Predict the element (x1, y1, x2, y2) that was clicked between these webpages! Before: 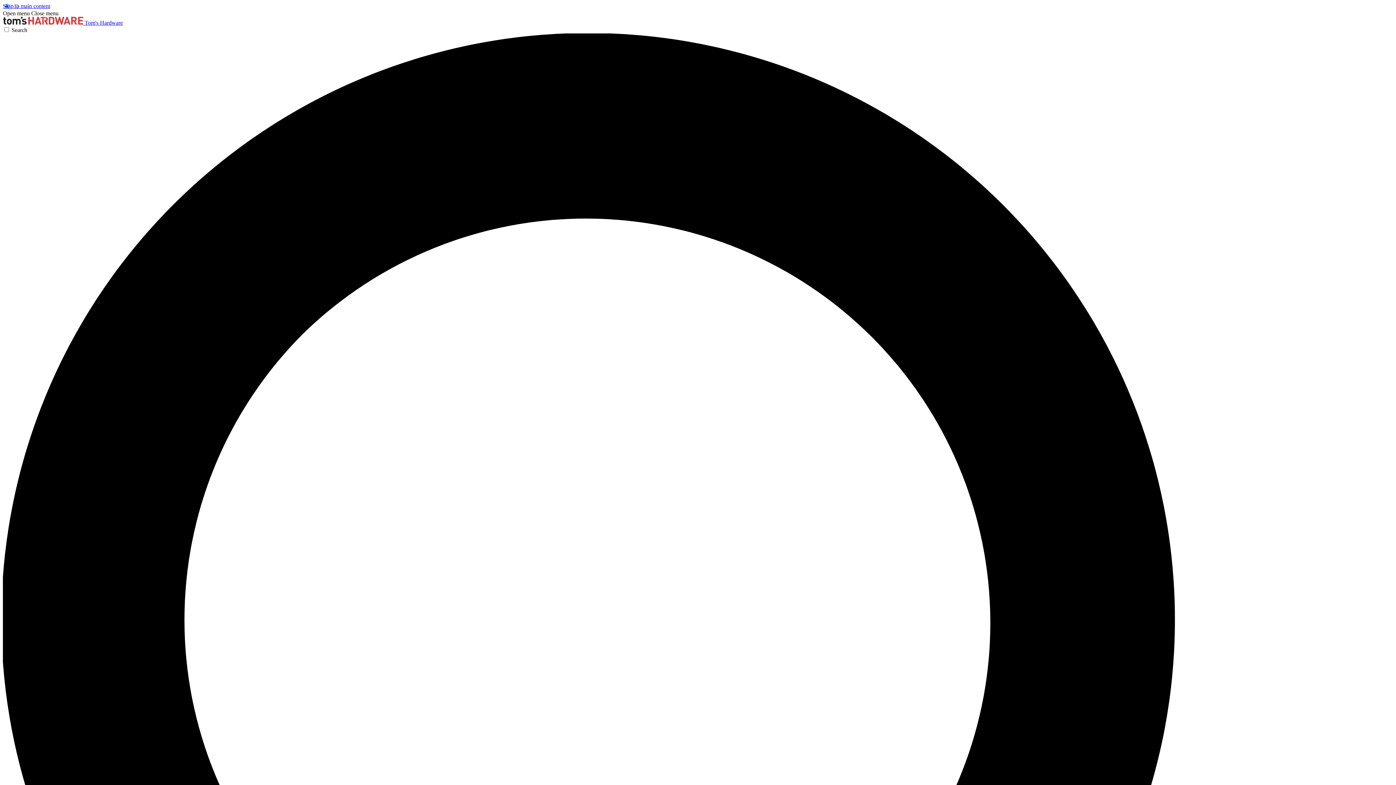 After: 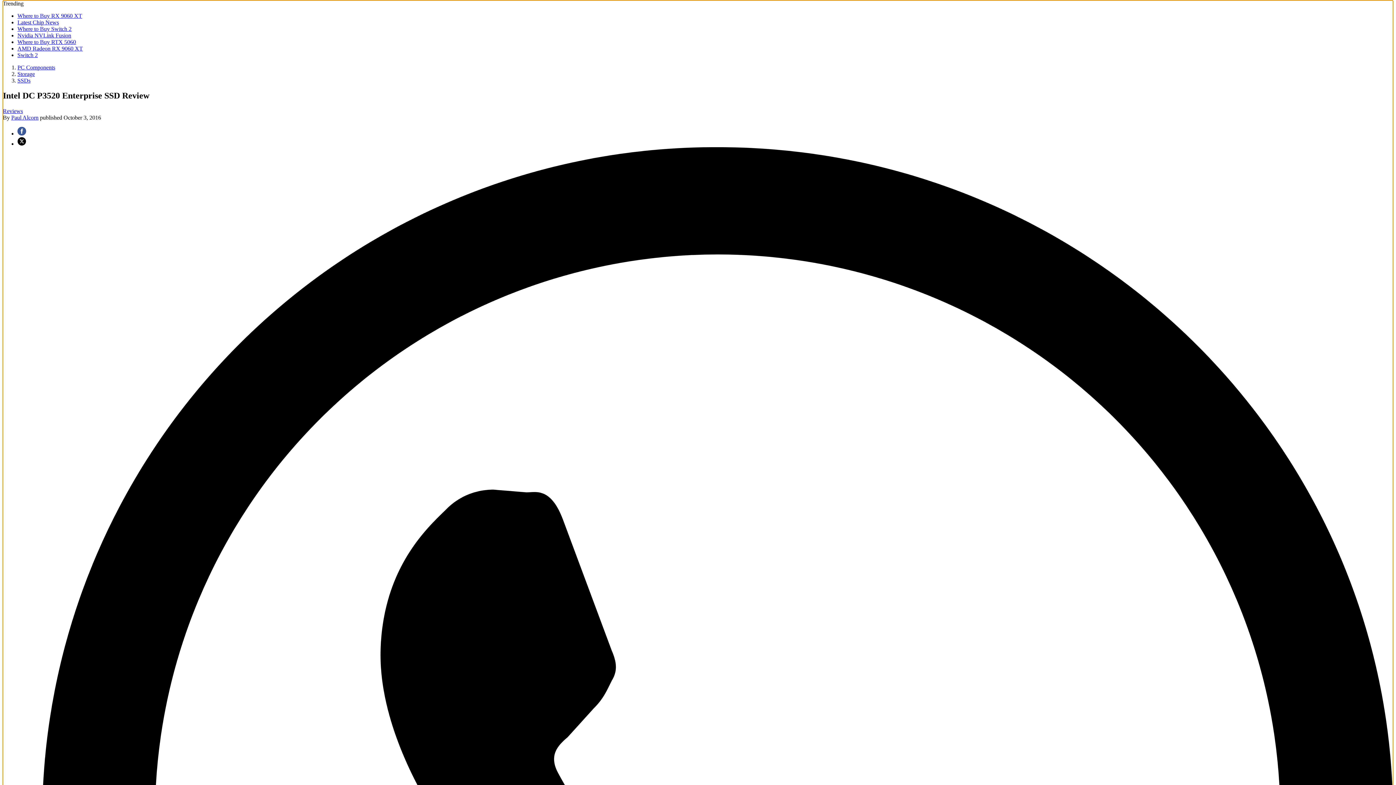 Action: label: Skip to main content bbox: (2, 2, 50, 9)